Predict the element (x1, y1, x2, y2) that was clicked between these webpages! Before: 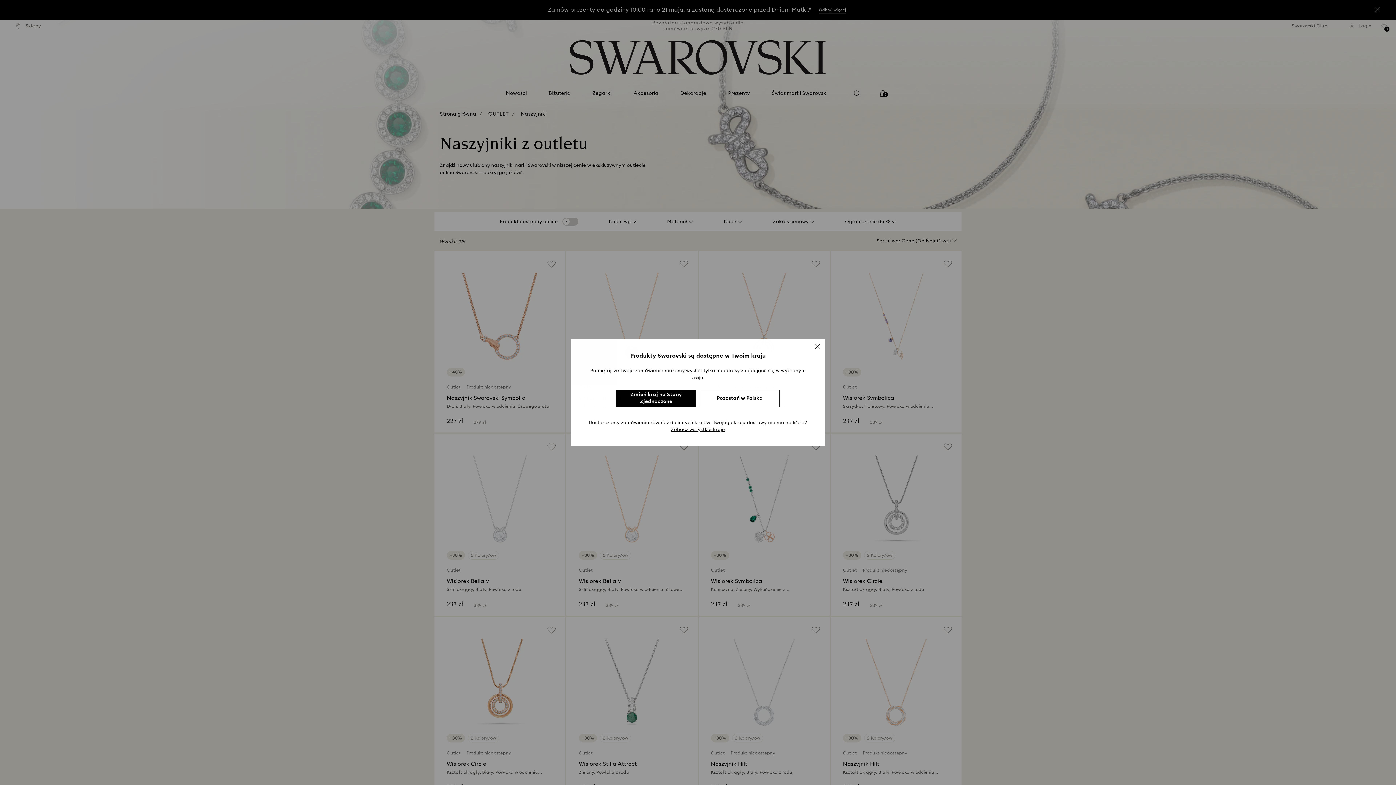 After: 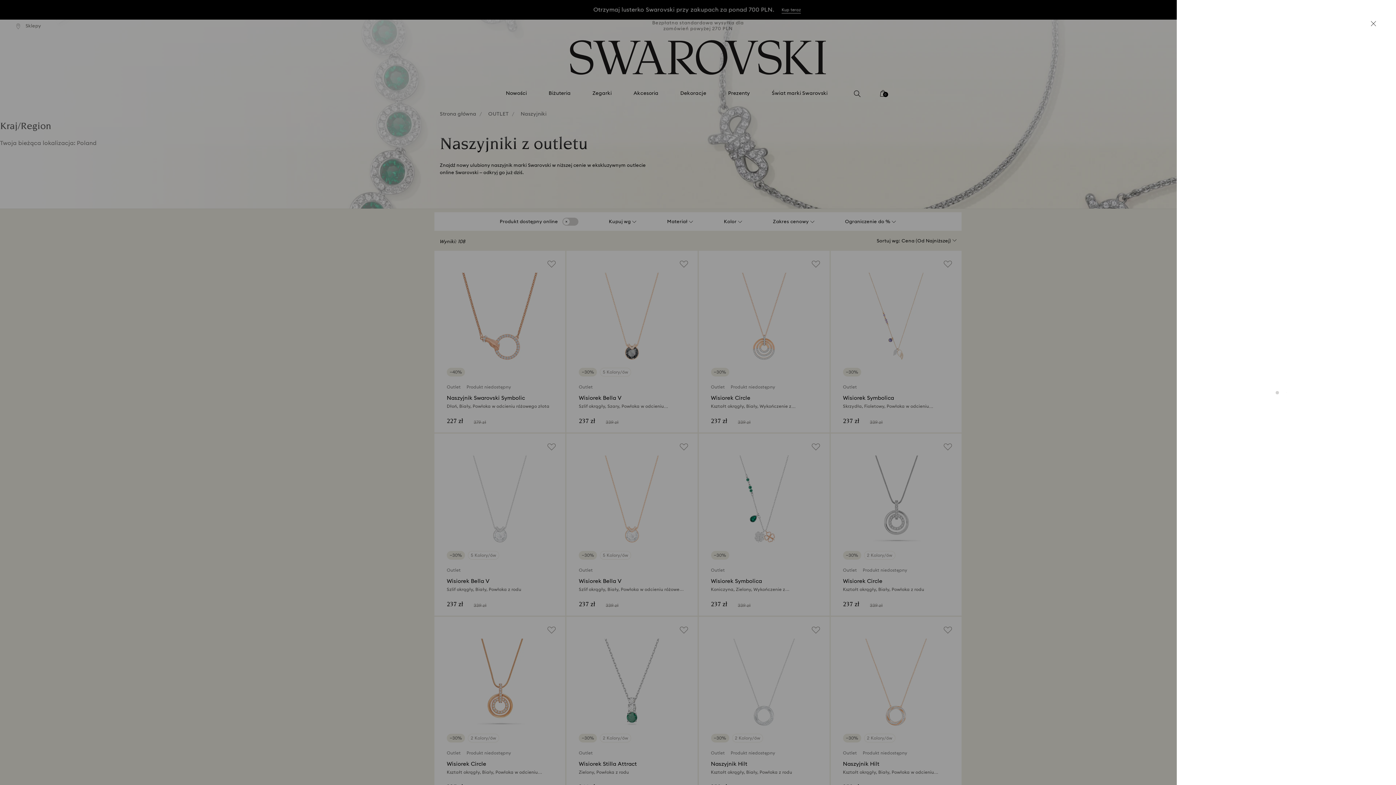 Action: label: Zobacz wszystkie kraje bbox: (671, 427, 725, 433)